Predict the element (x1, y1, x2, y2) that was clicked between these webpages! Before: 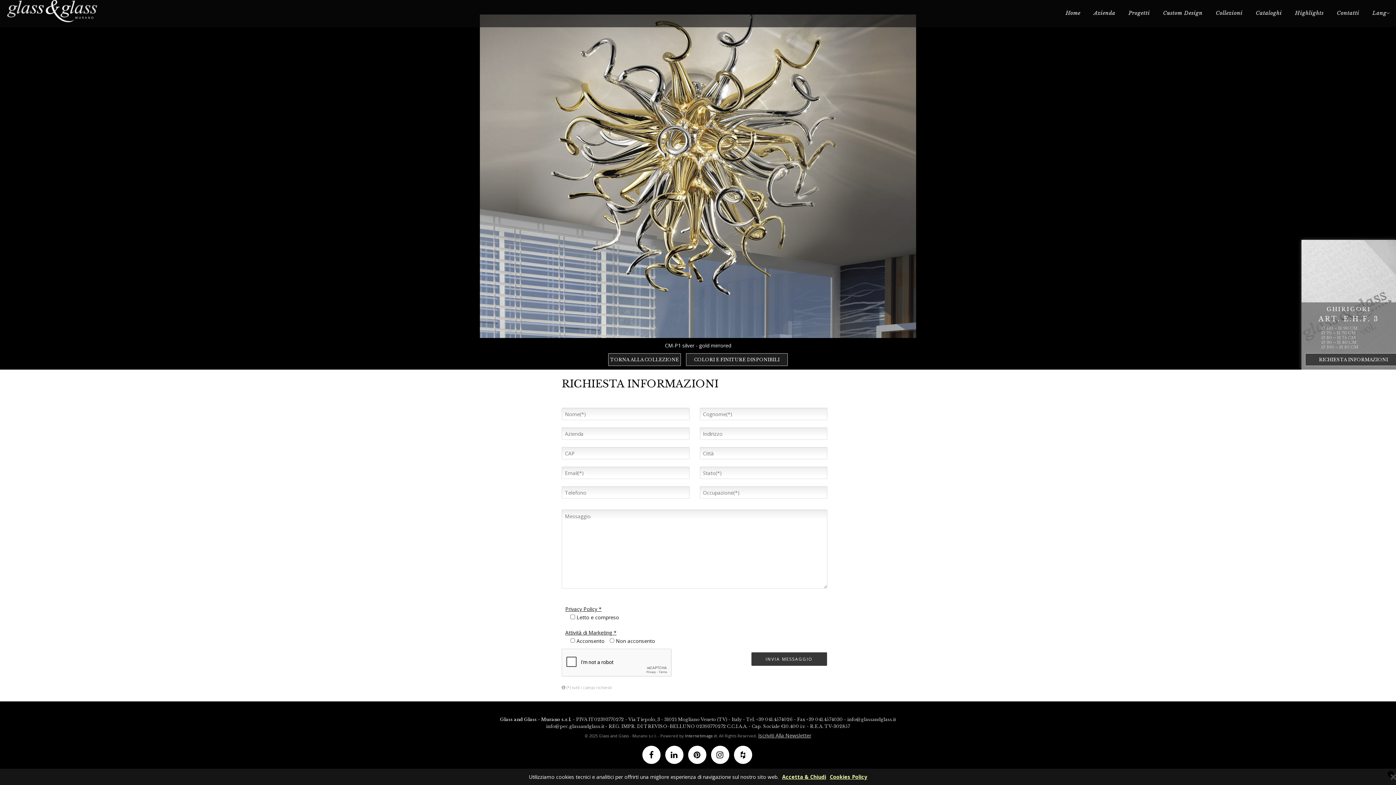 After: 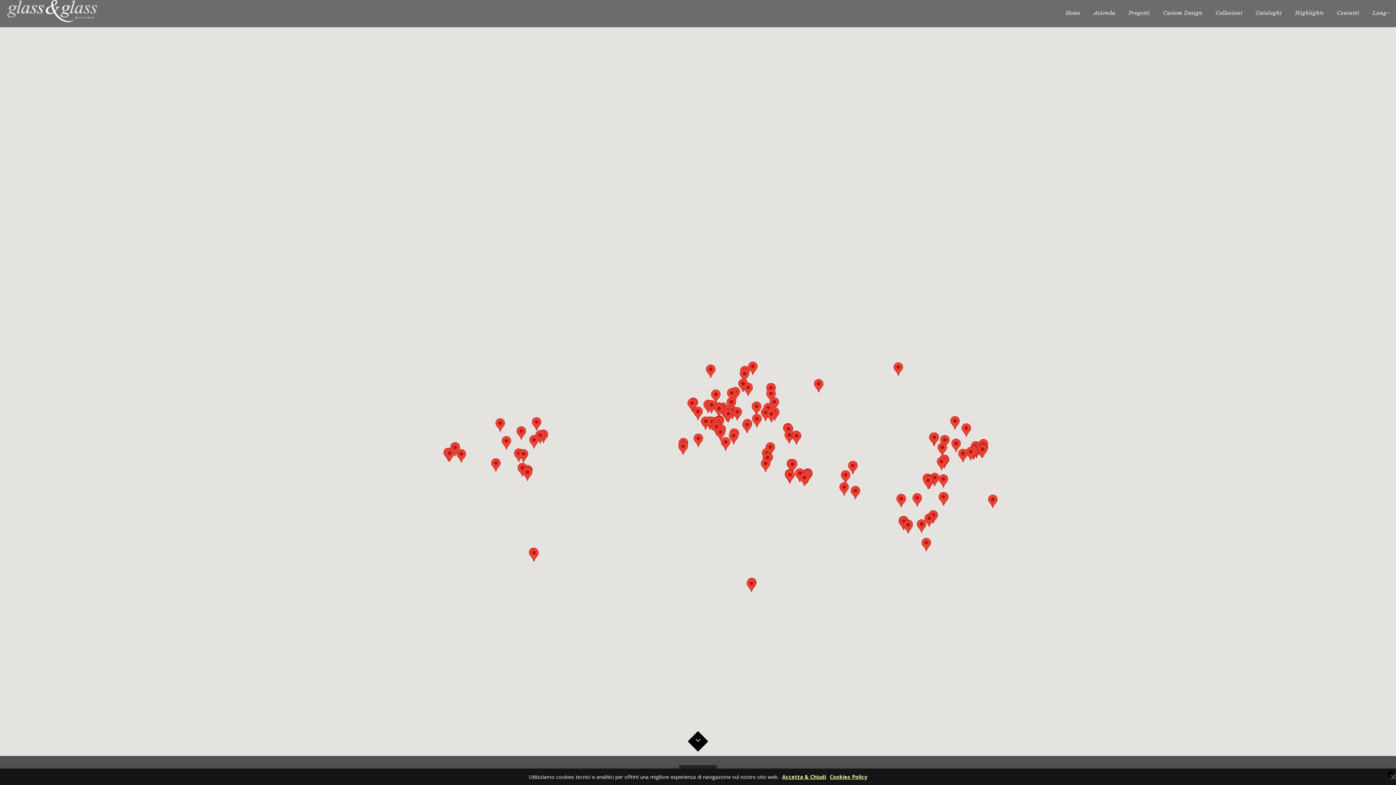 Action: label: Progetti bbox: (1128, 0, 1150, 26)